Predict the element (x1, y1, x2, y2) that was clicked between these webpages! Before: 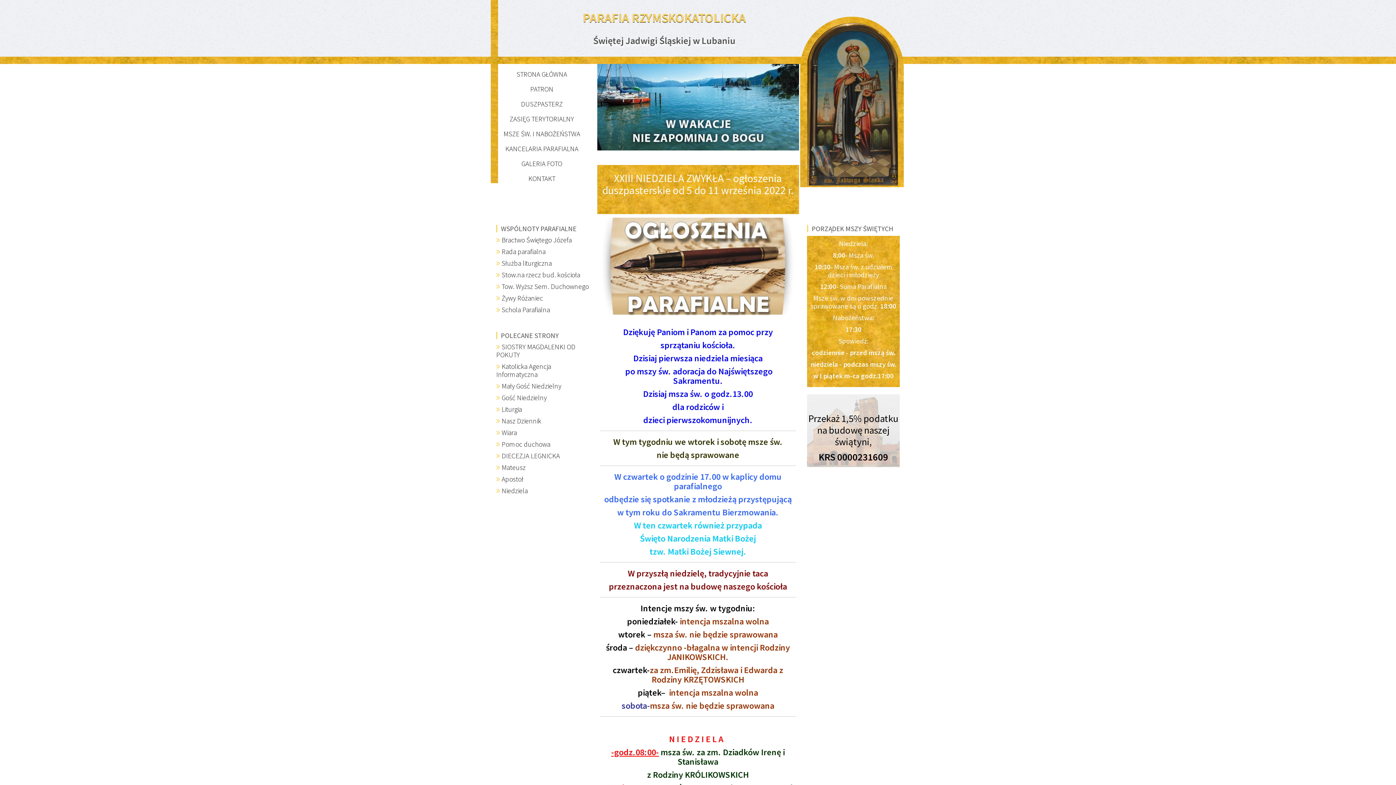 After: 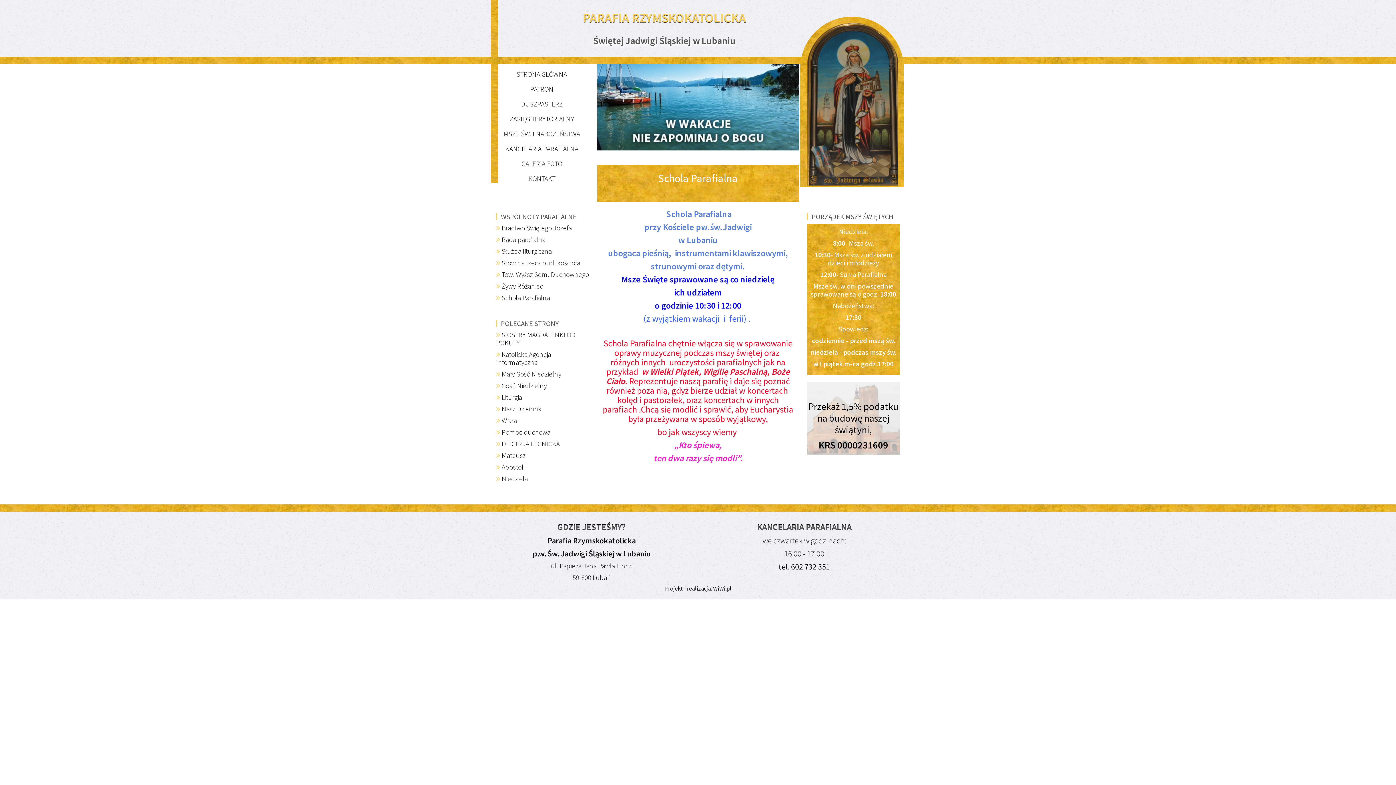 Action: bbox: (501, 305, 550, 314) label: Schola Parafialna